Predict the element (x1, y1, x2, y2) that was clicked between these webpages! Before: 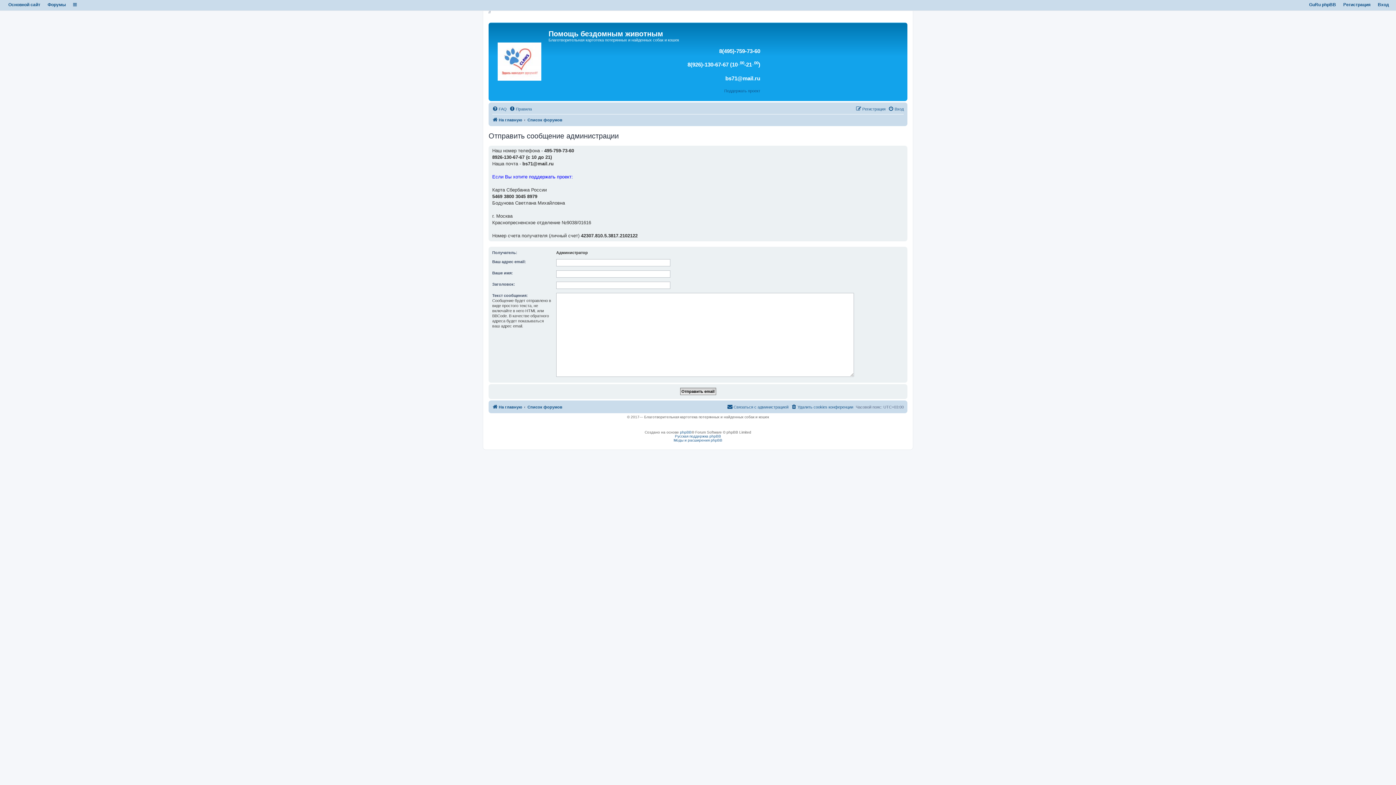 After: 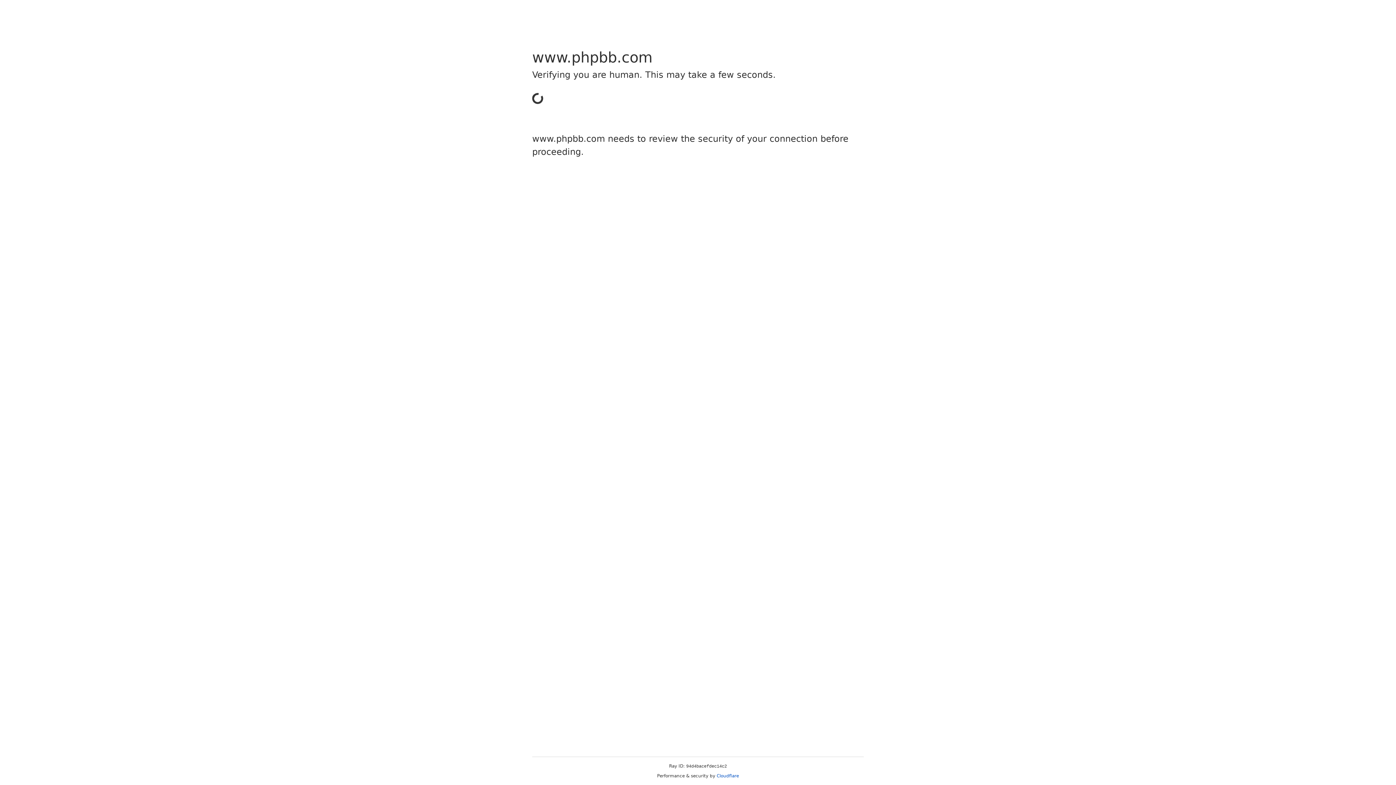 Action: label: phpBB bbox: (680, 430, 691, 434)